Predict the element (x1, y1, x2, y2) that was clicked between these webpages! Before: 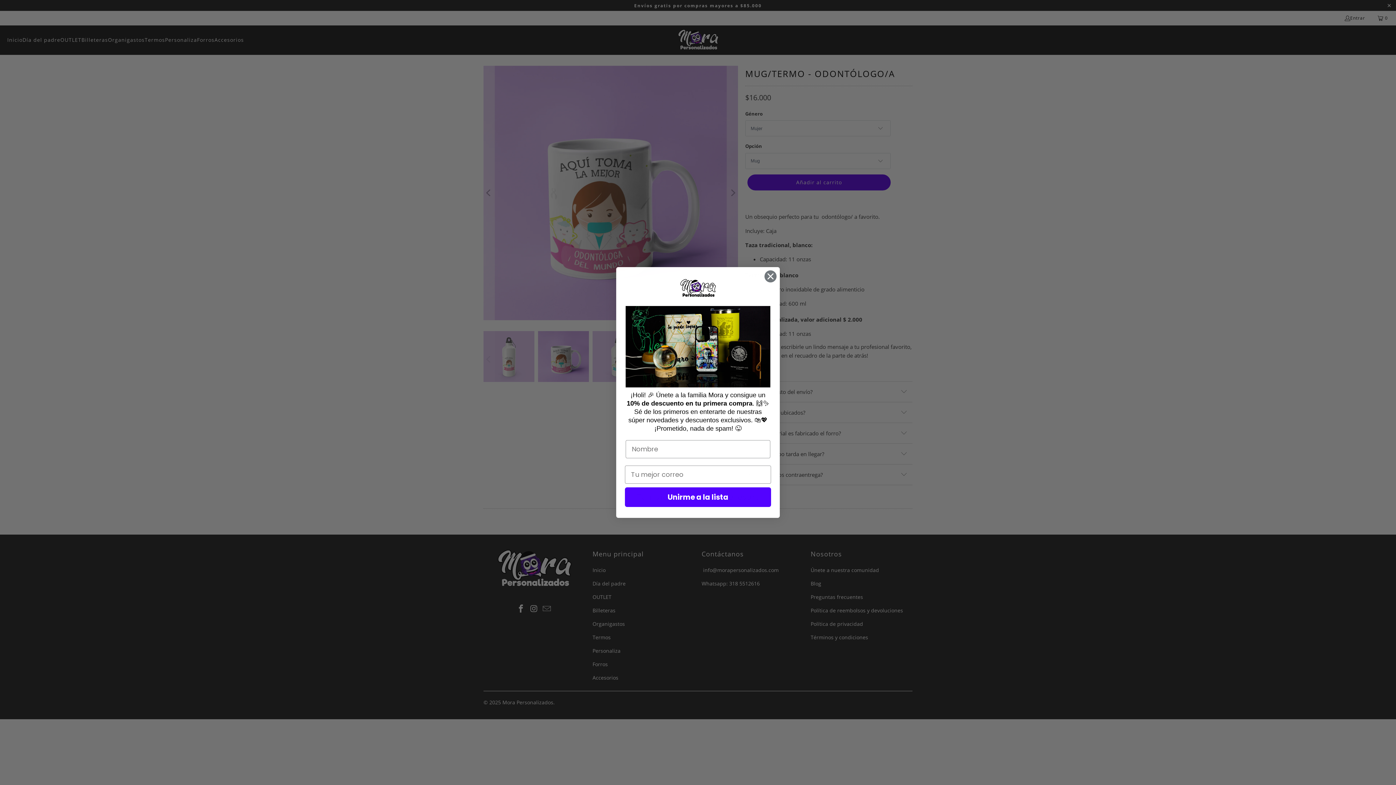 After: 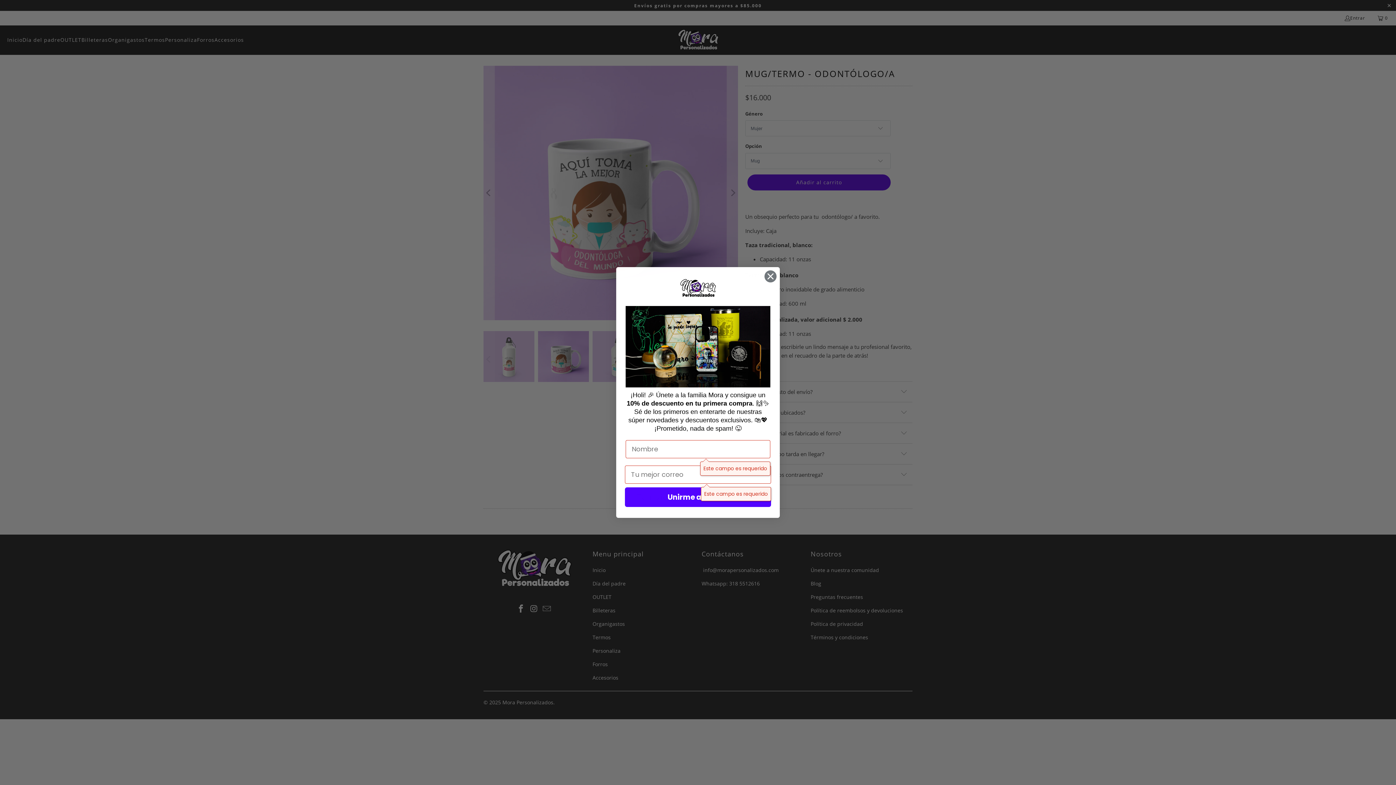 Action: bbox: (625, 487, 771, 507) label: Unirme a la lista